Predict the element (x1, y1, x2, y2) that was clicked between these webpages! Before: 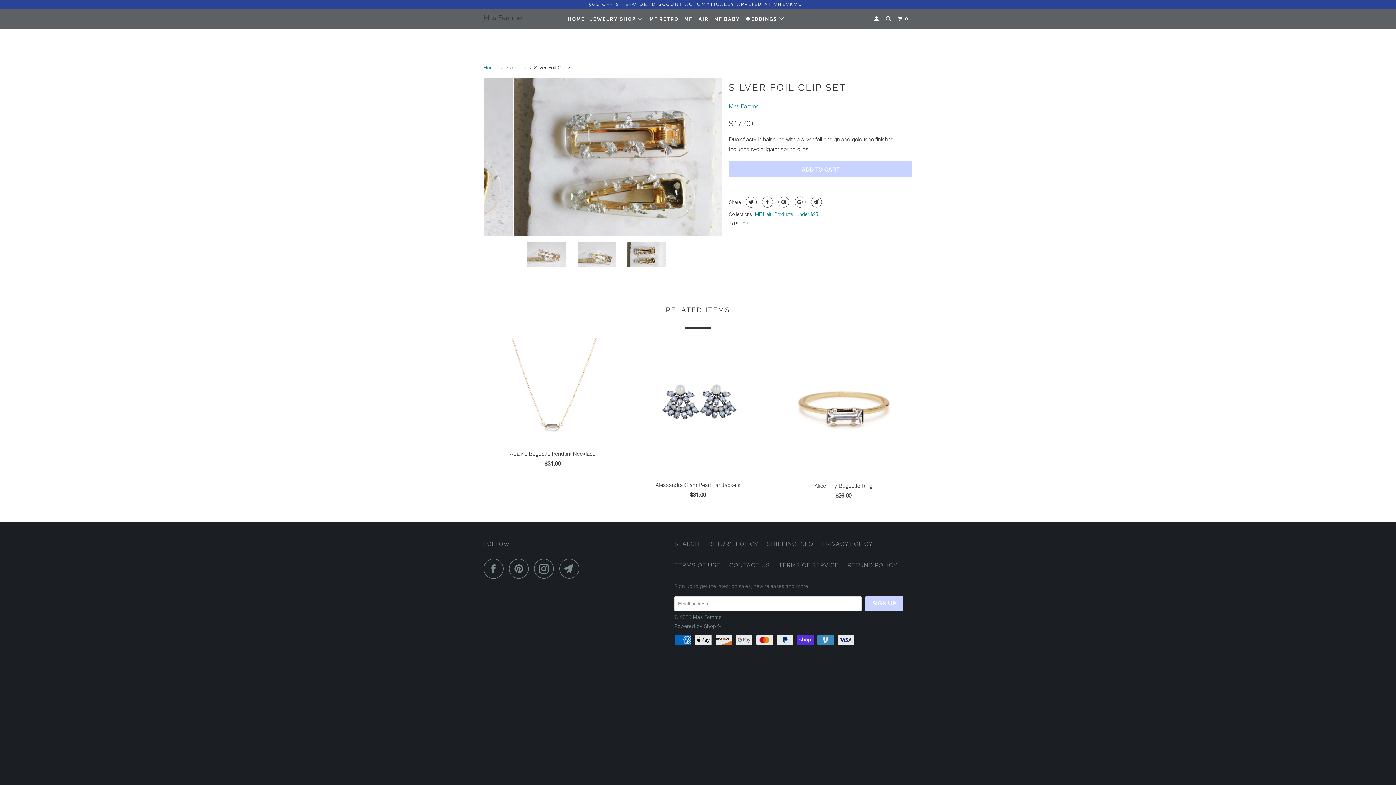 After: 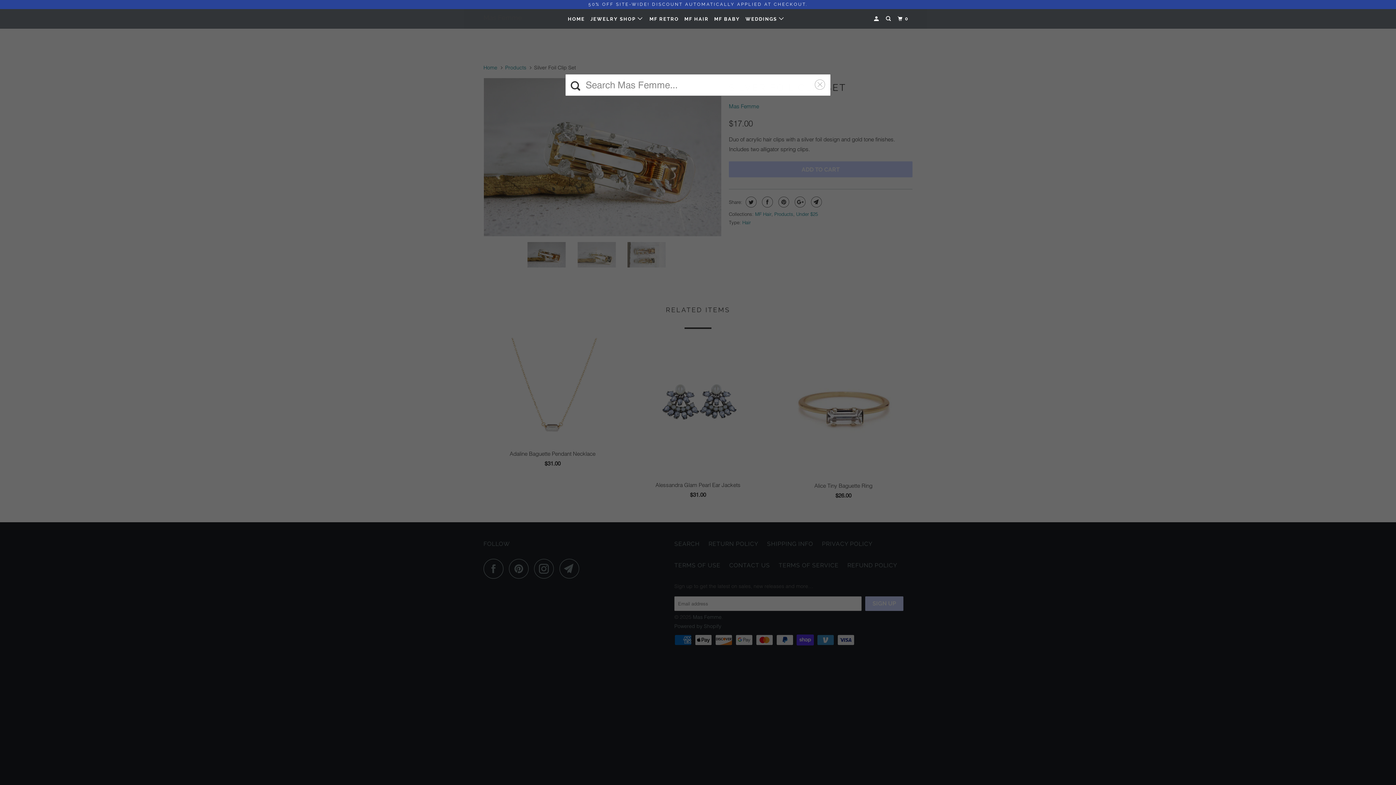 Action: bbox: (884, 12, 893, 25)